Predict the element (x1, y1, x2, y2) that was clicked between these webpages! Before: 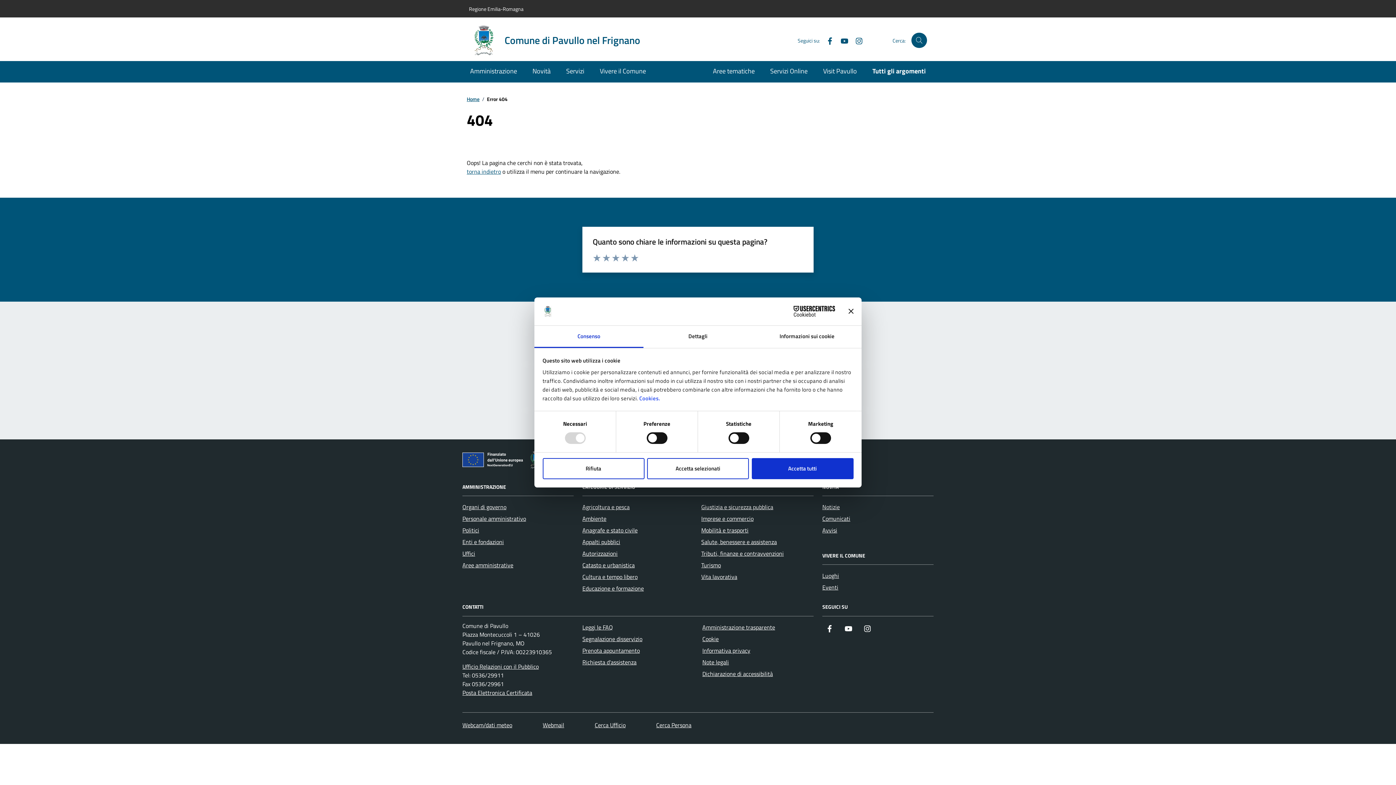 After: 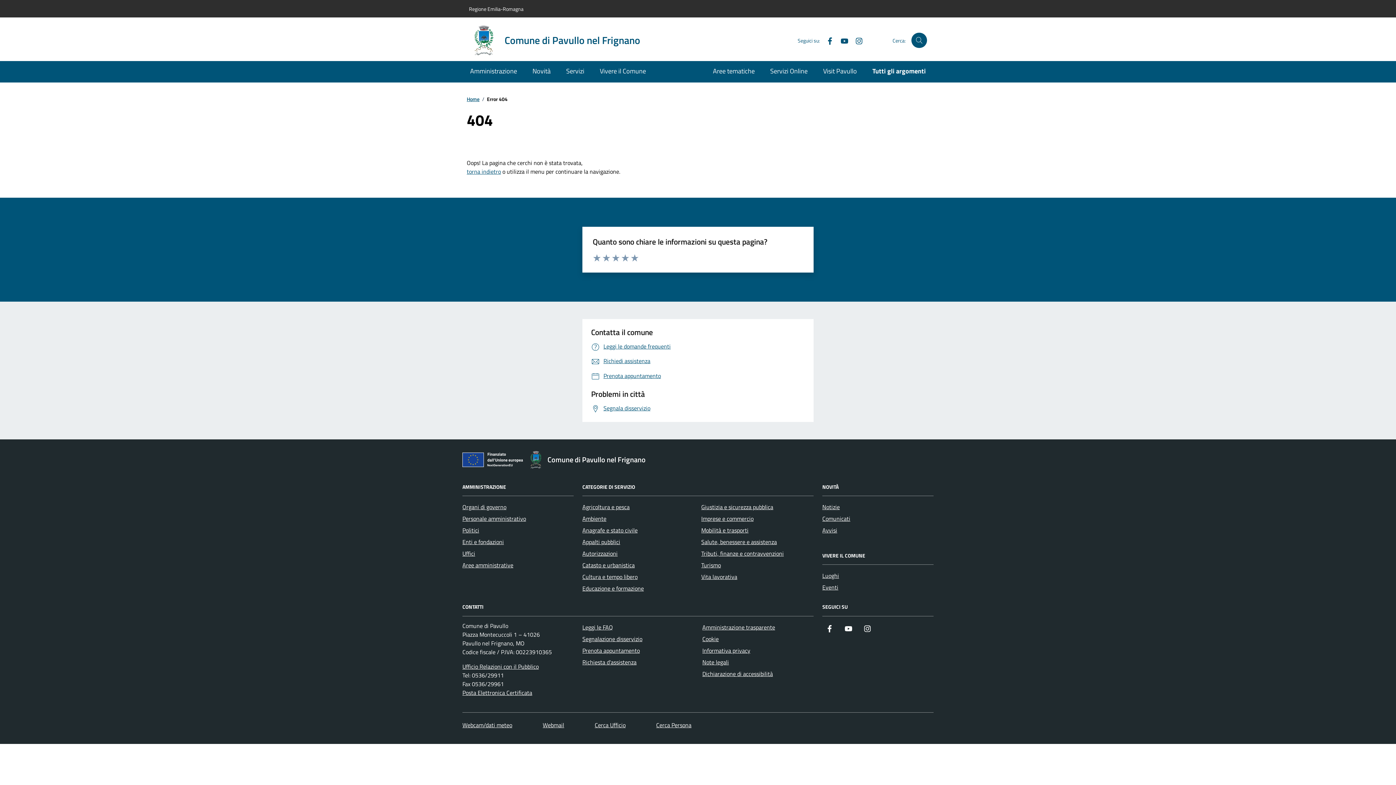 Action: label: Chiudi banner bbox: (848, 309, 853, 314)